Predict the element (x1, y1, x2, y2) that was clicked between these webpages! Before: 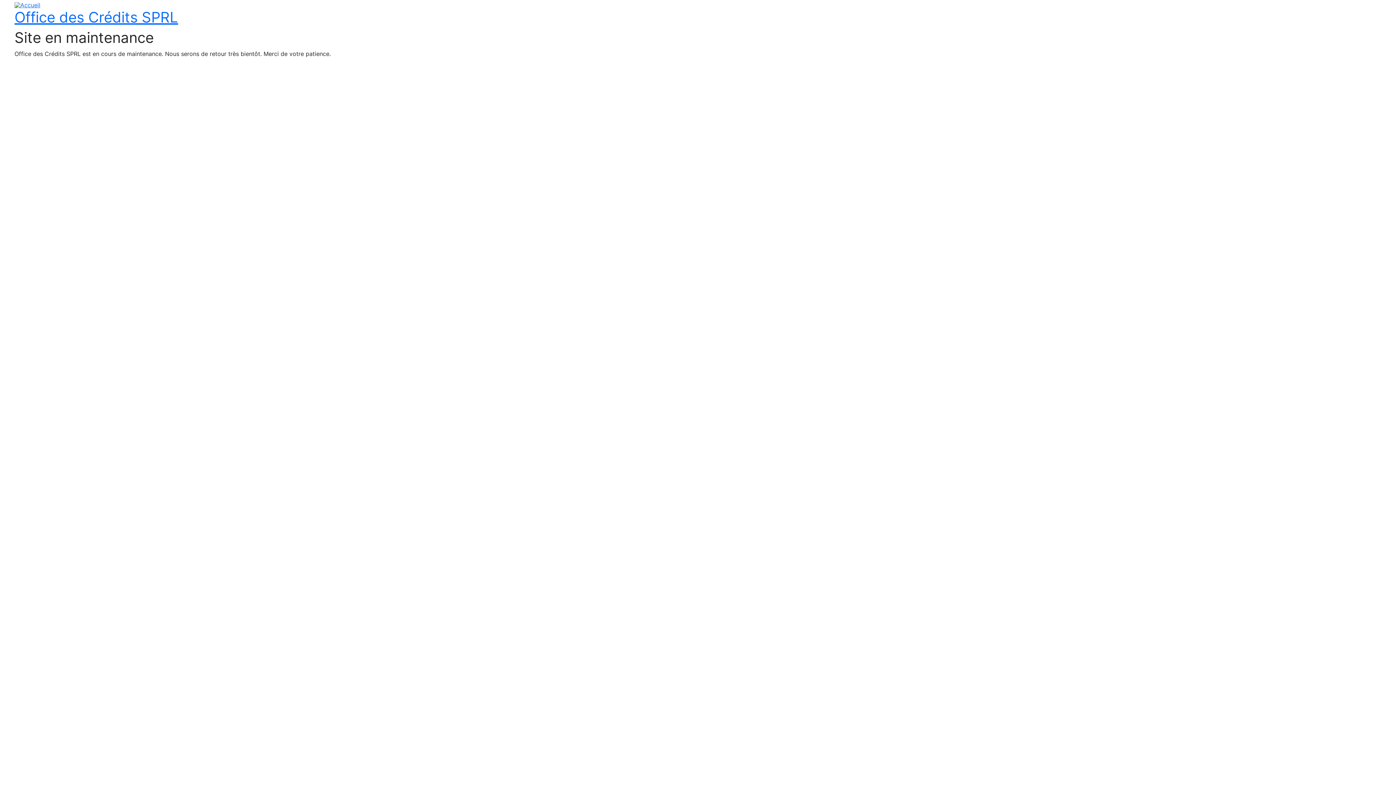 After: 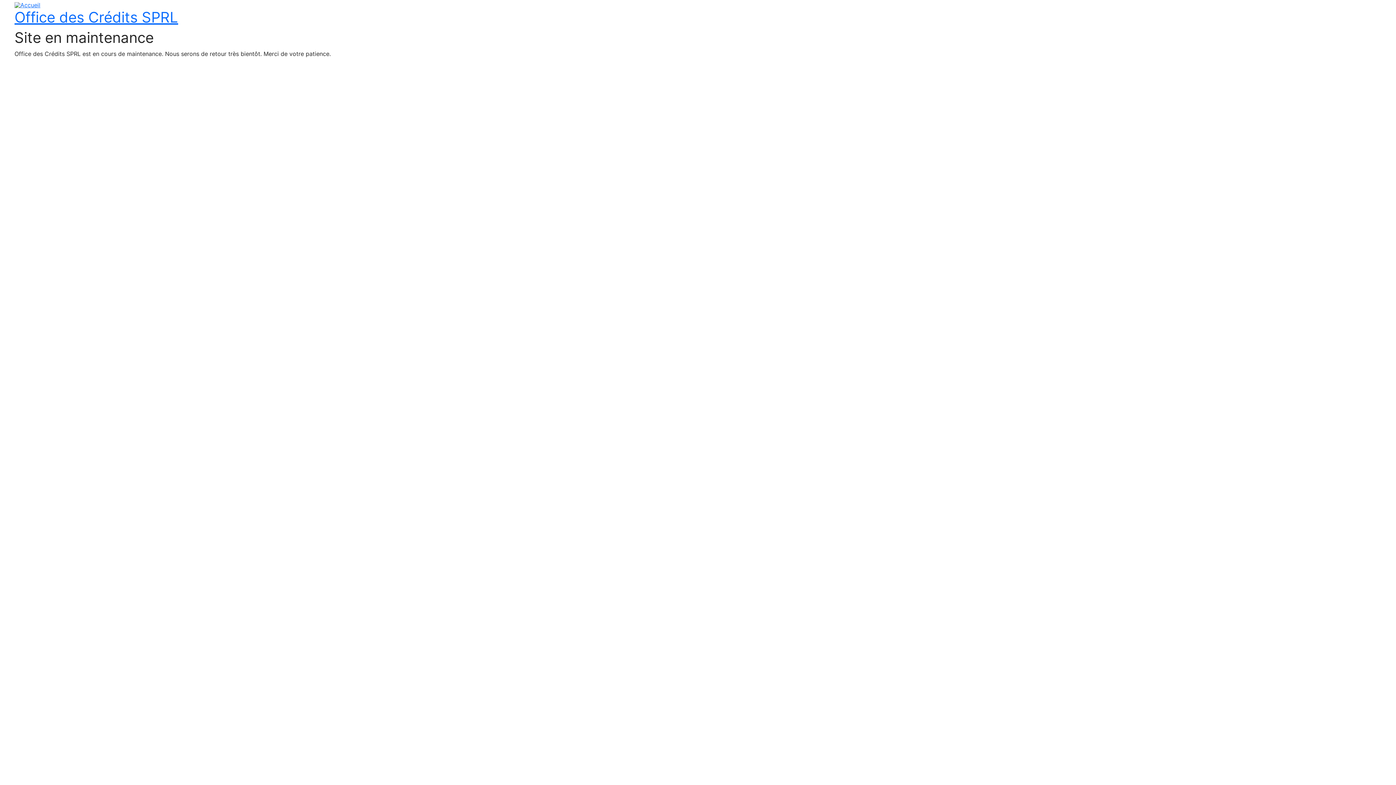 Action: bbox: (14, 0, 40, 8)